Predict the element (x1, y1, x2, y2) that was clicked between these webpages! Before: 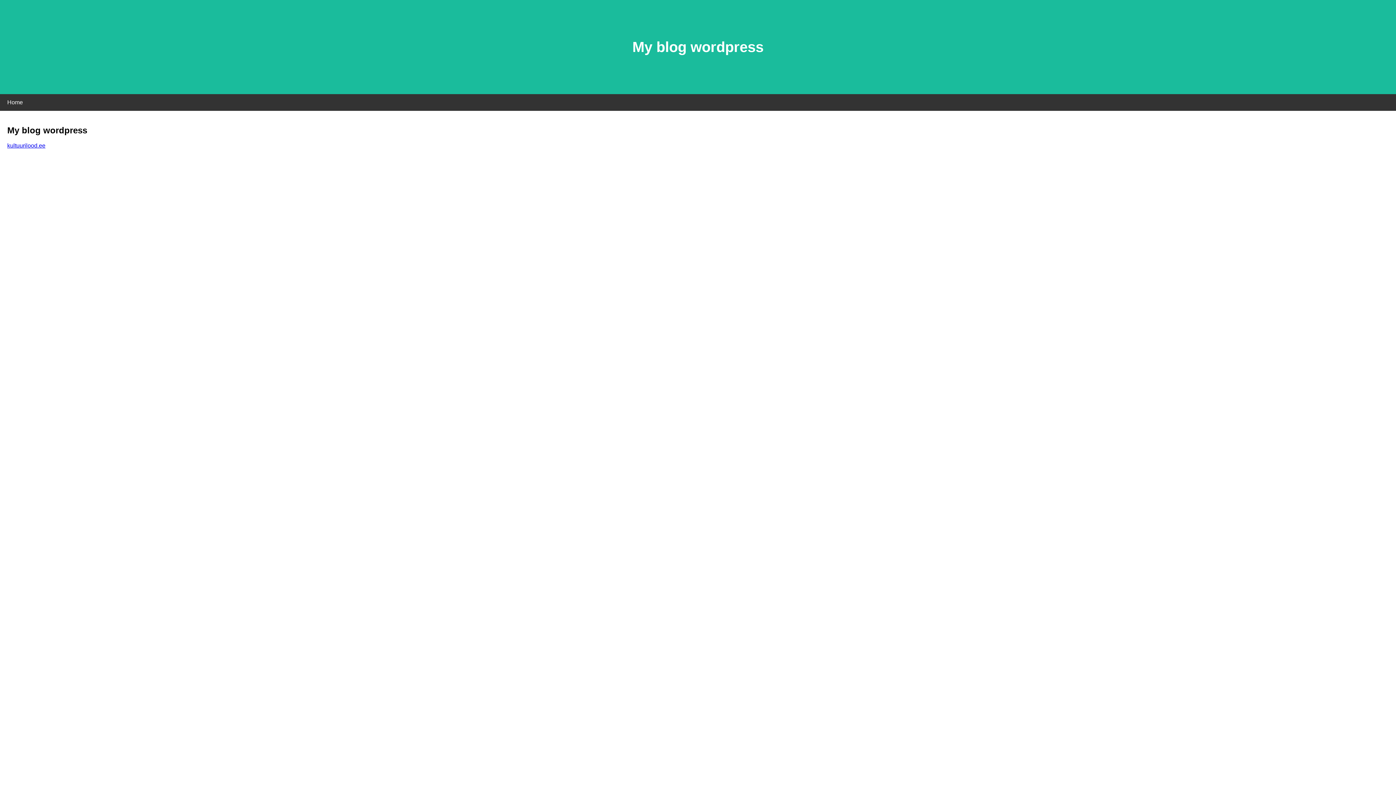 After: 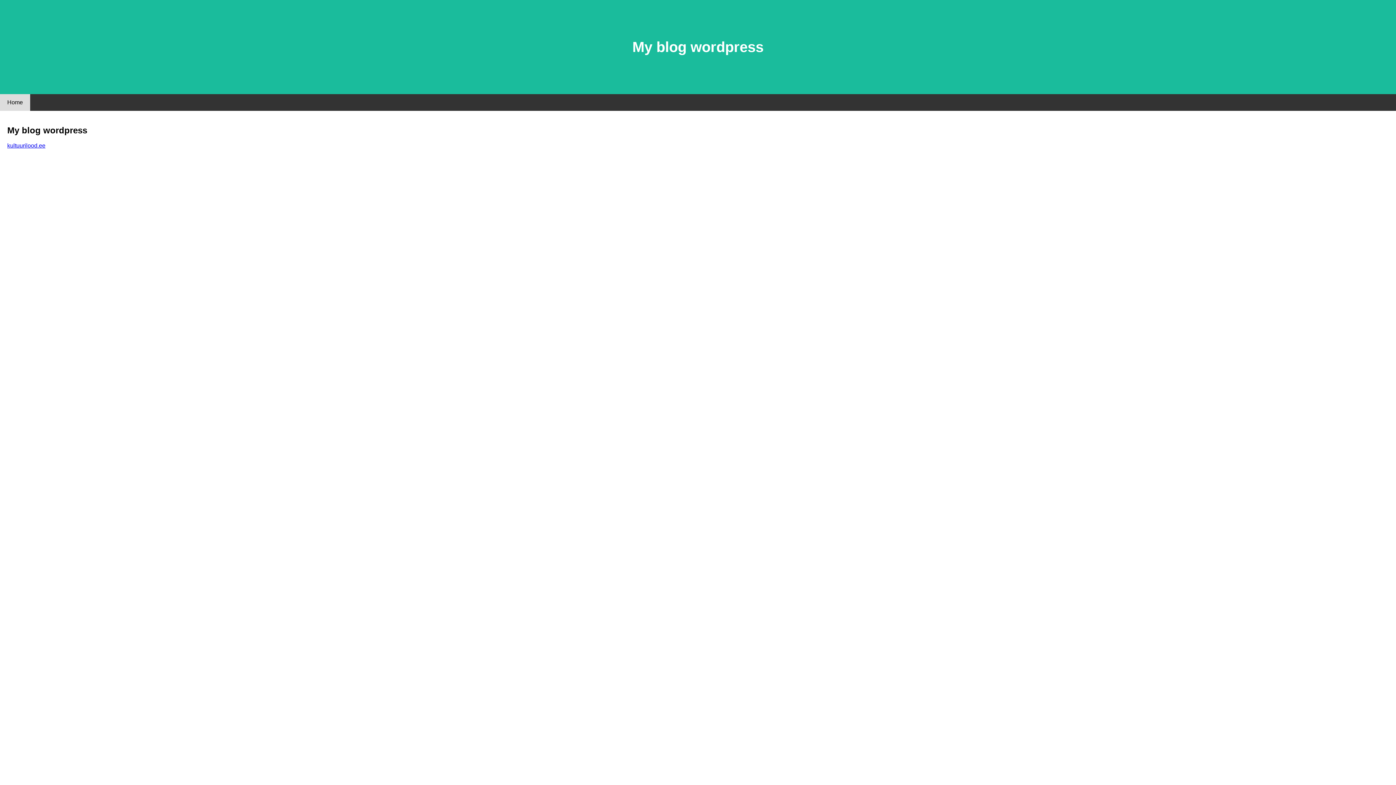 Action: bbox: (0, 94, 30, 110) label: Home